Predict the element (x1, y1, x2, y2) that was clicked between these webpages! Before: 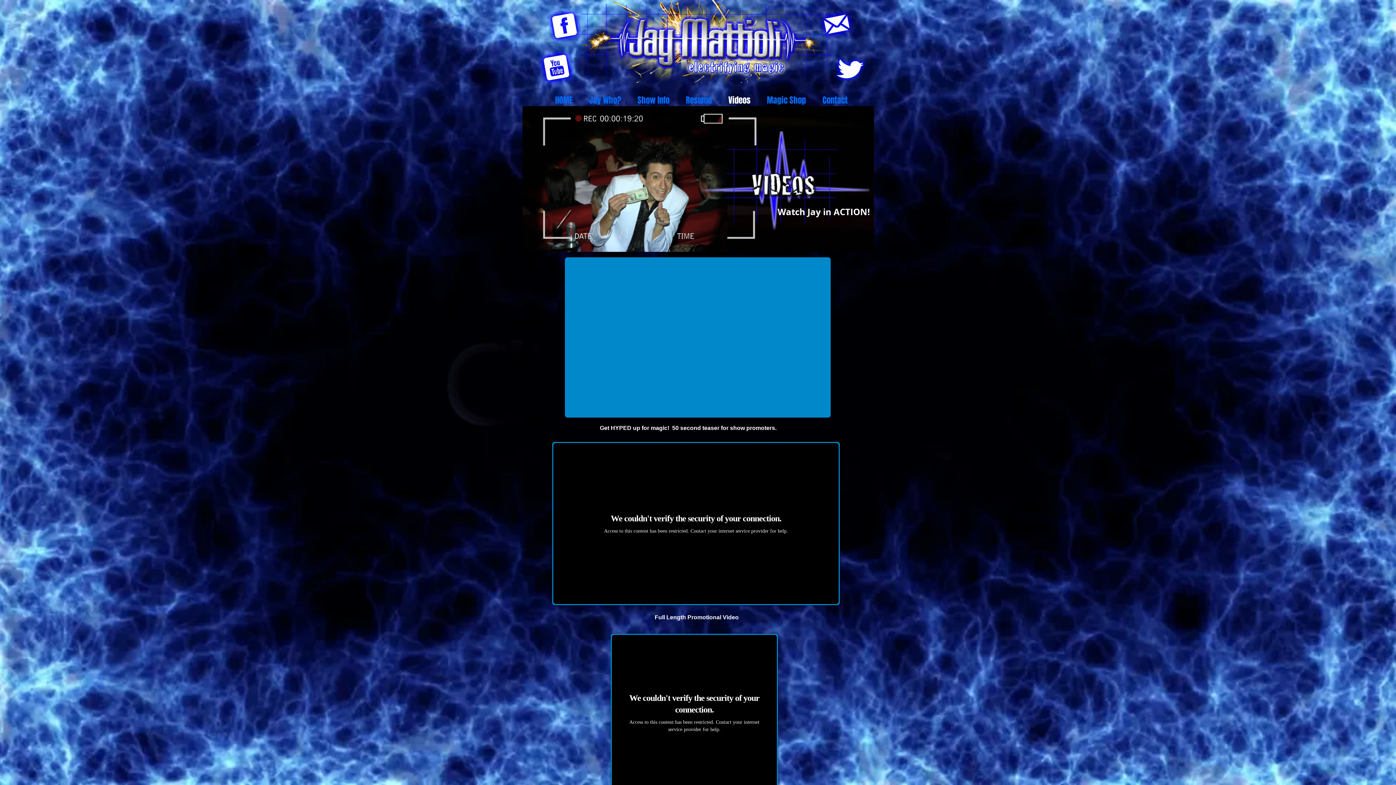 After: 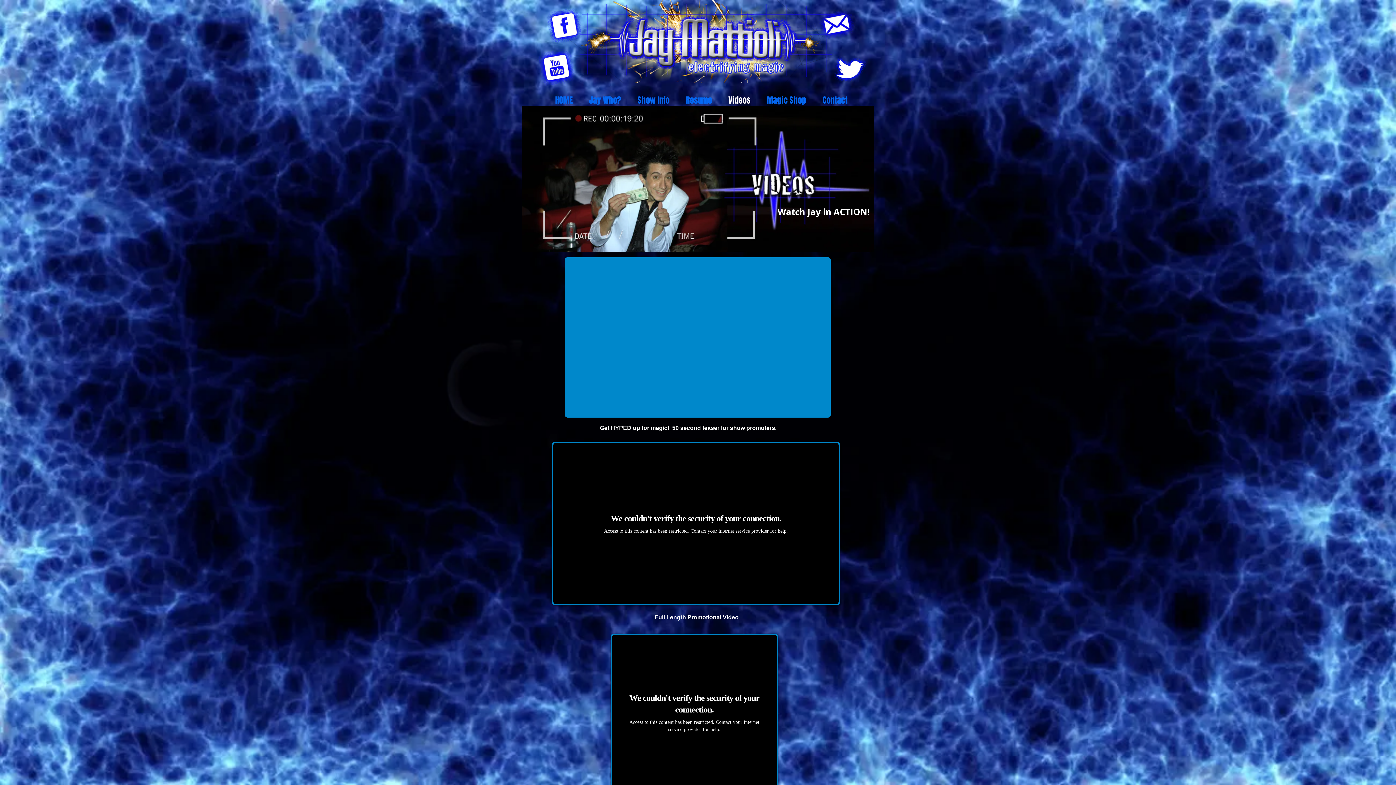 Action: bbox: (816, 6, 856, 41)